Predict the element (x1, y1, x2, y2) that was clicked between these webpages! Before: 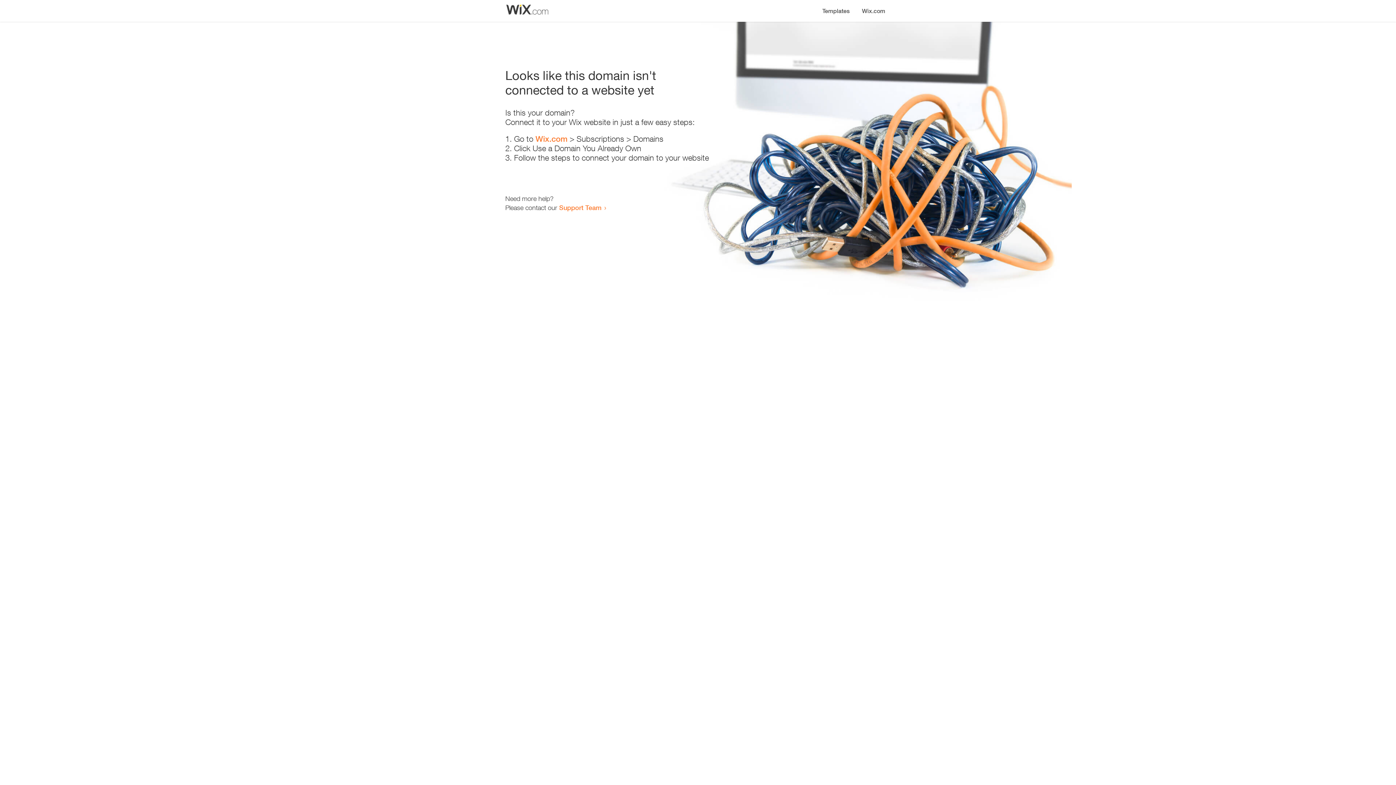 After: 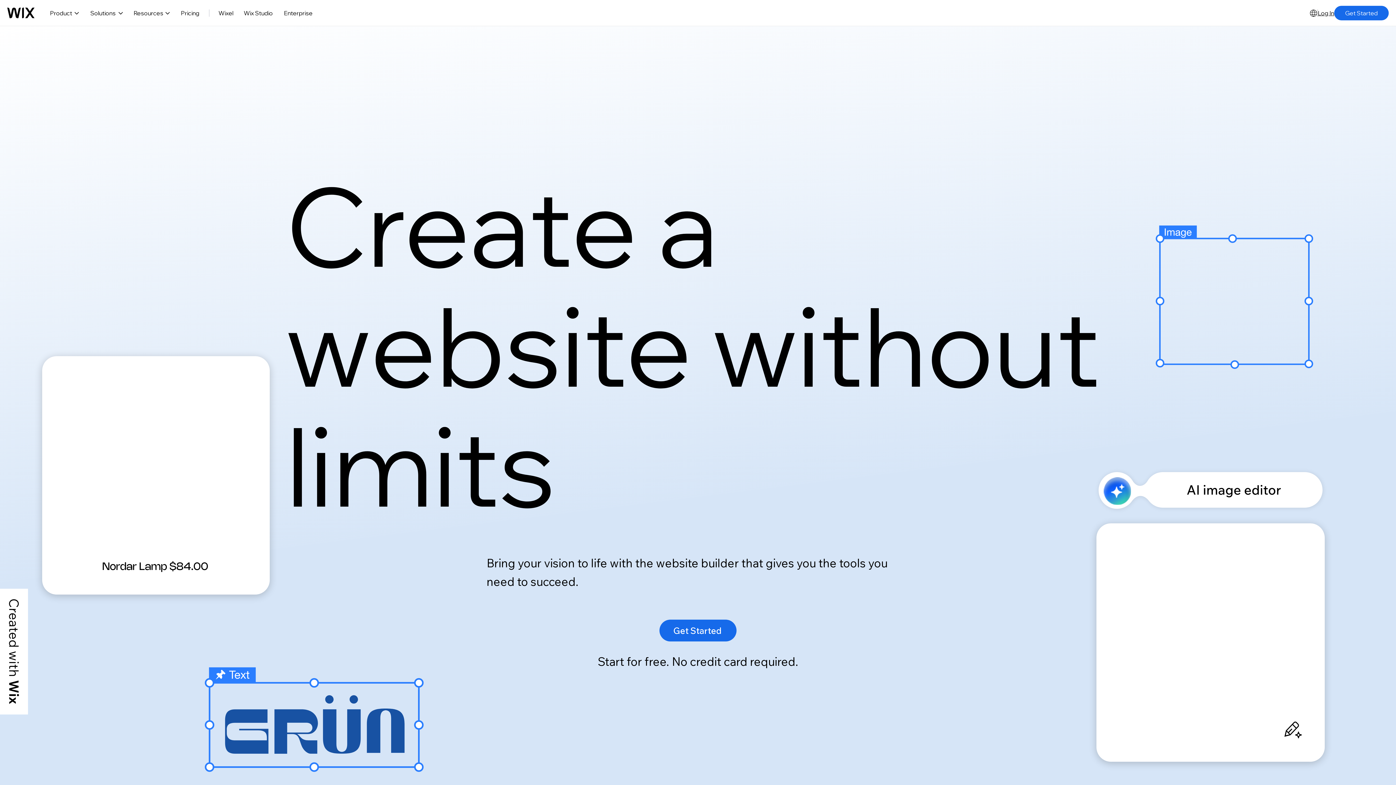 Action: bbox: (856, 0, 890, 14) label: Wix.com